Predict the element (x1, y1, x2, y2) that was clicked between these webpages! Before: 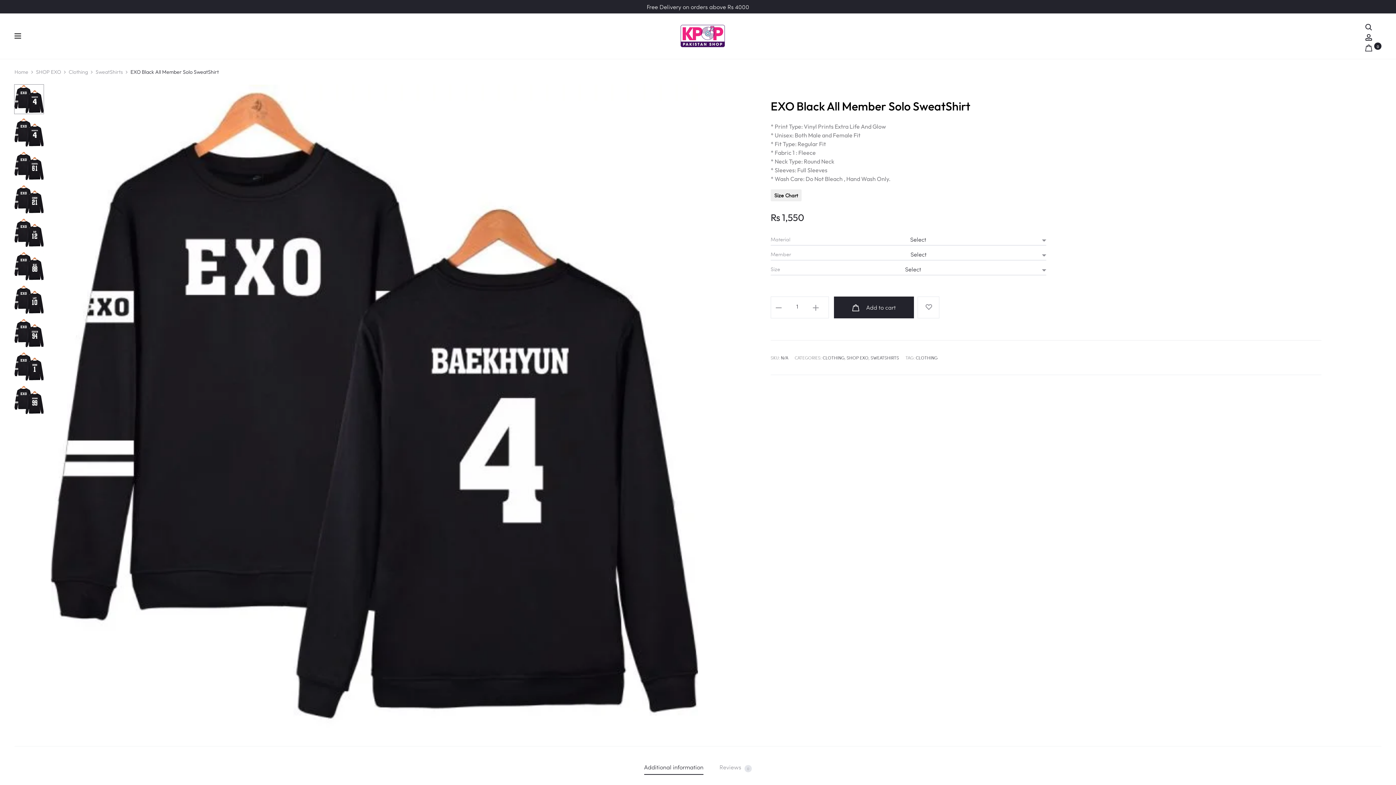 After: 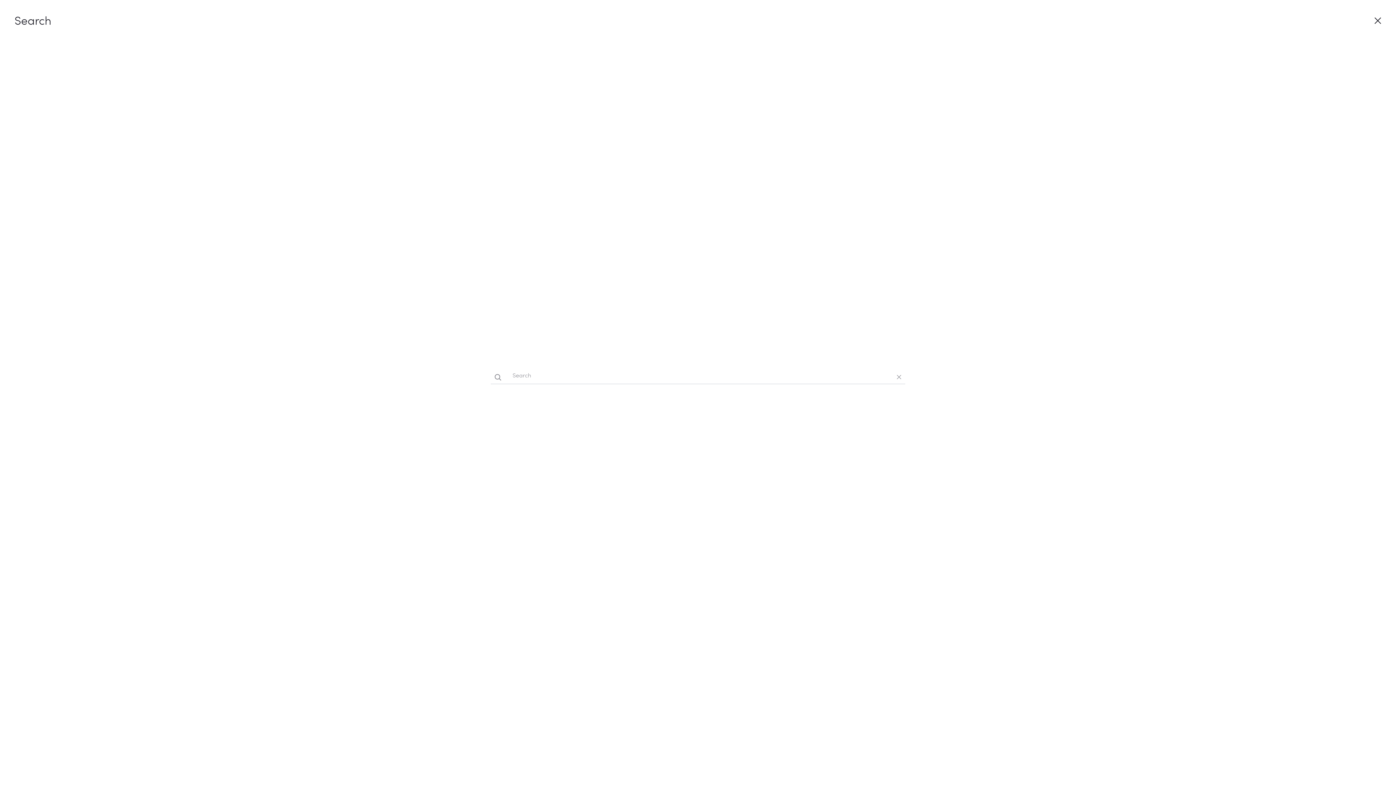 Action: bbox: (1365, 21, 1372, 29) label: Search